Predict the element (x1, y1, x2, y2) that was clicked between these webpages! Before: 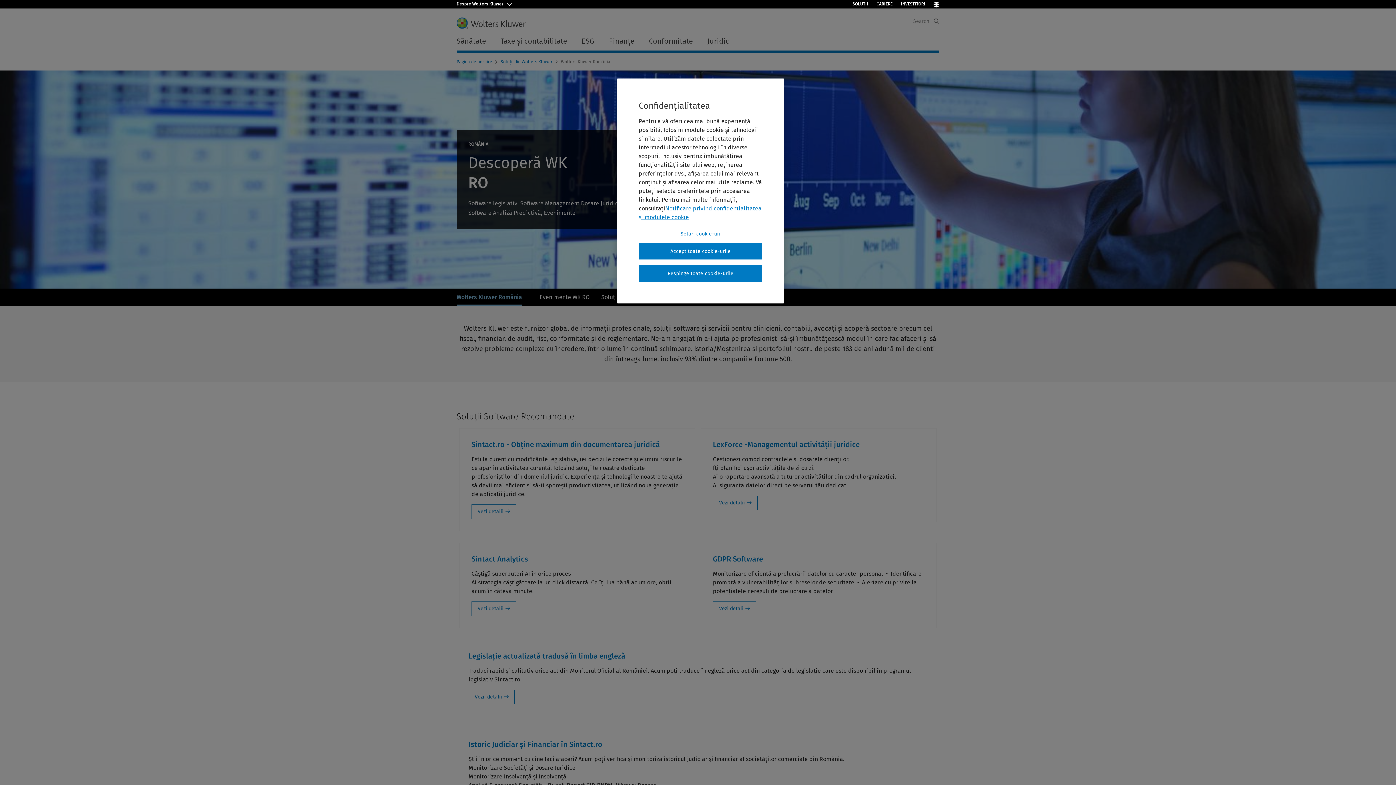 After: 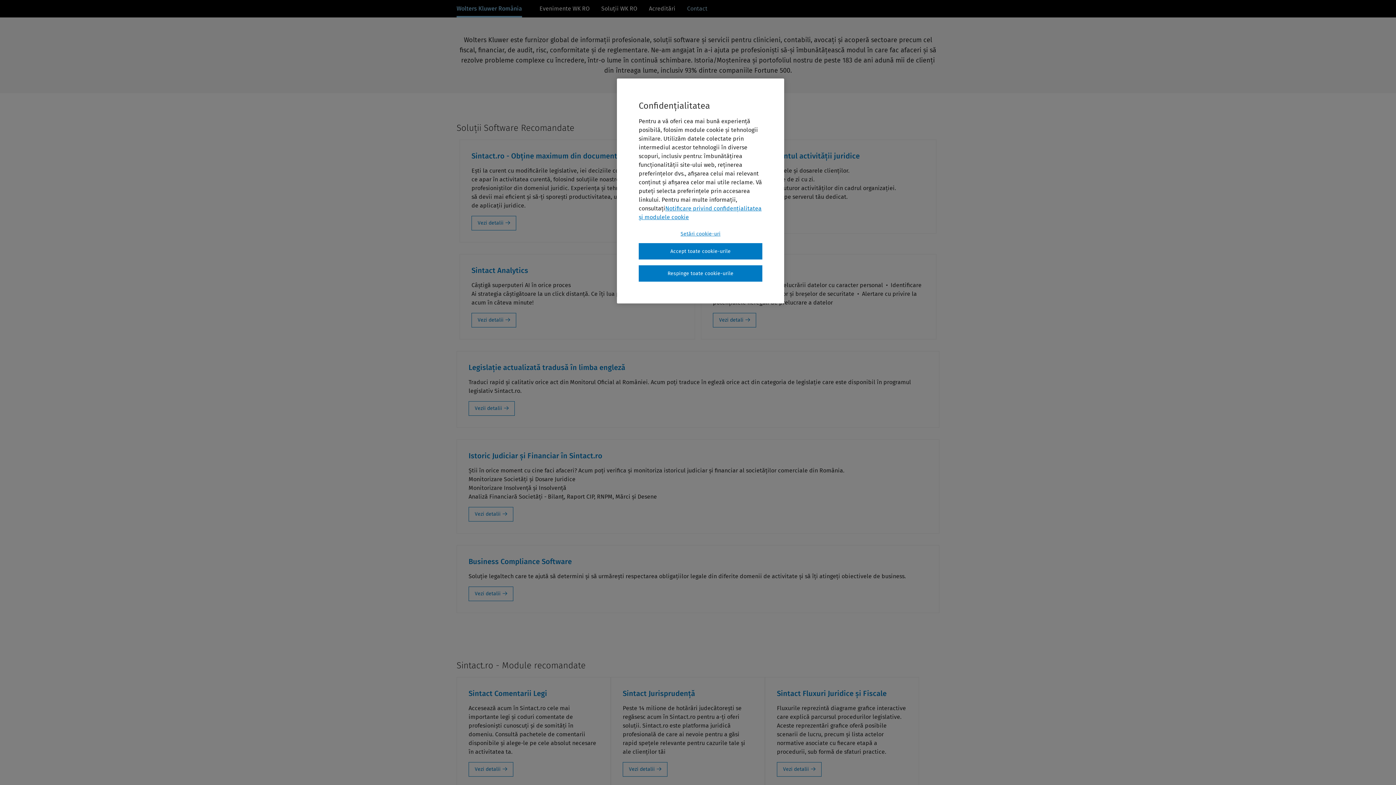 Action: label: Contact bbox: (681, 288, 713, 306)